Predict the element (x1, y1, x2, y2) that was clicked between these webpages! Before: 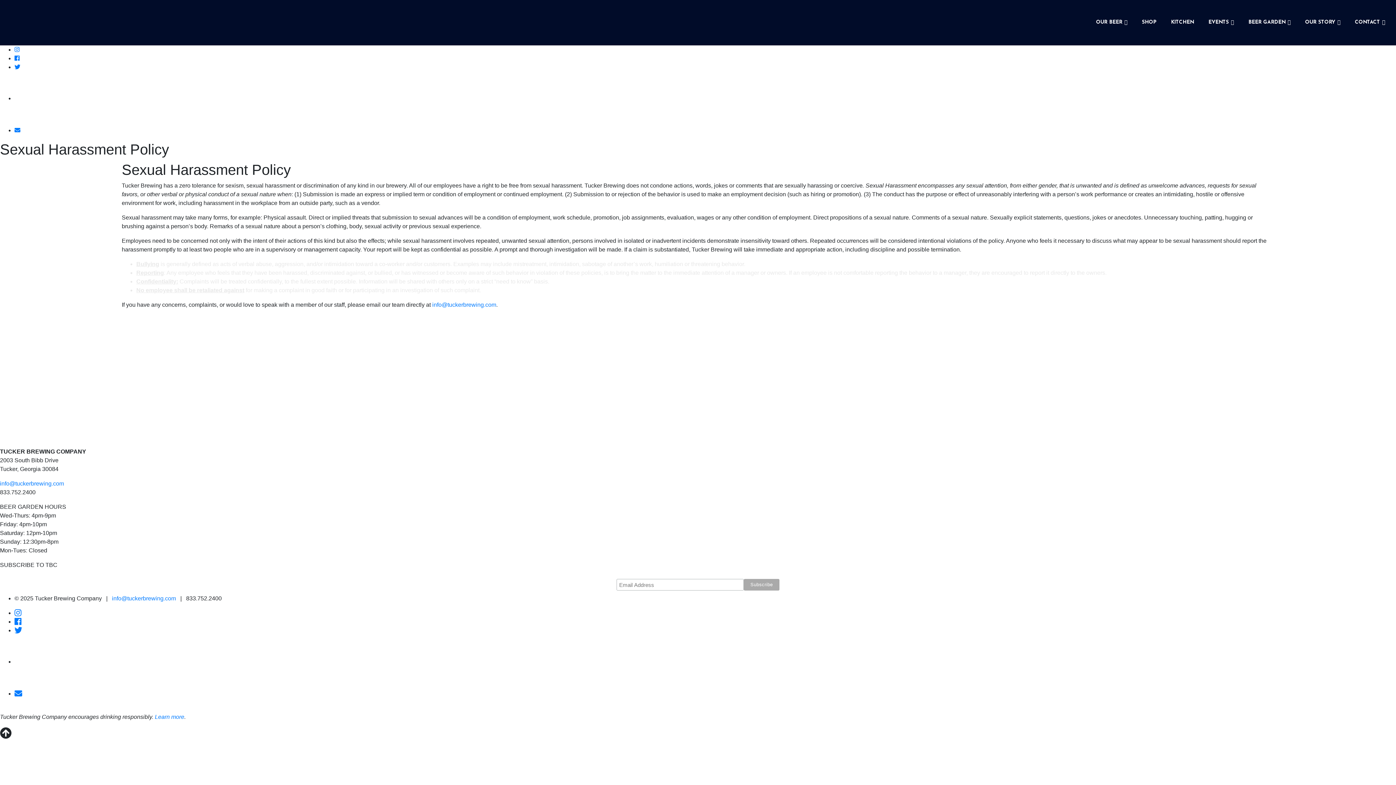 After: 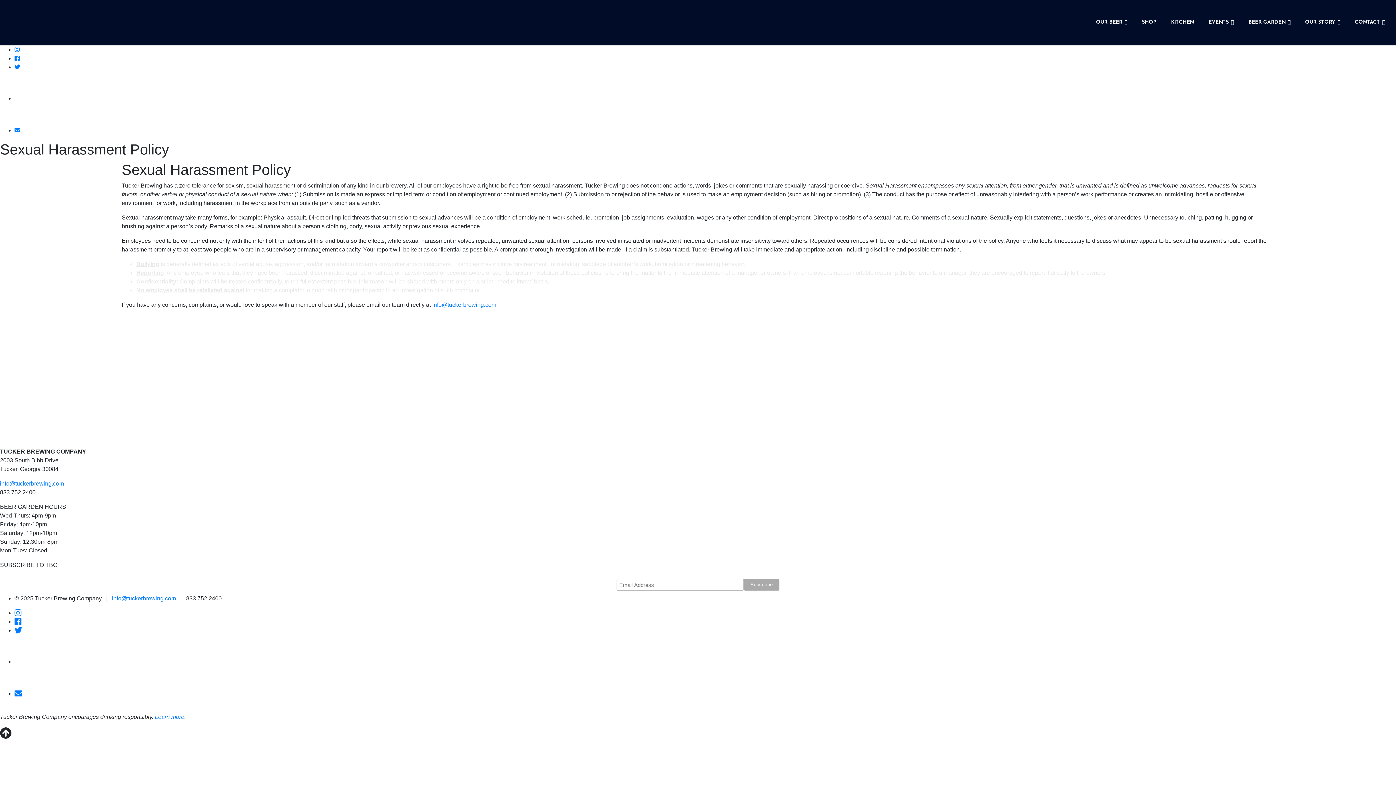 Action: bbox: (121, 325, 123, 331) label:  